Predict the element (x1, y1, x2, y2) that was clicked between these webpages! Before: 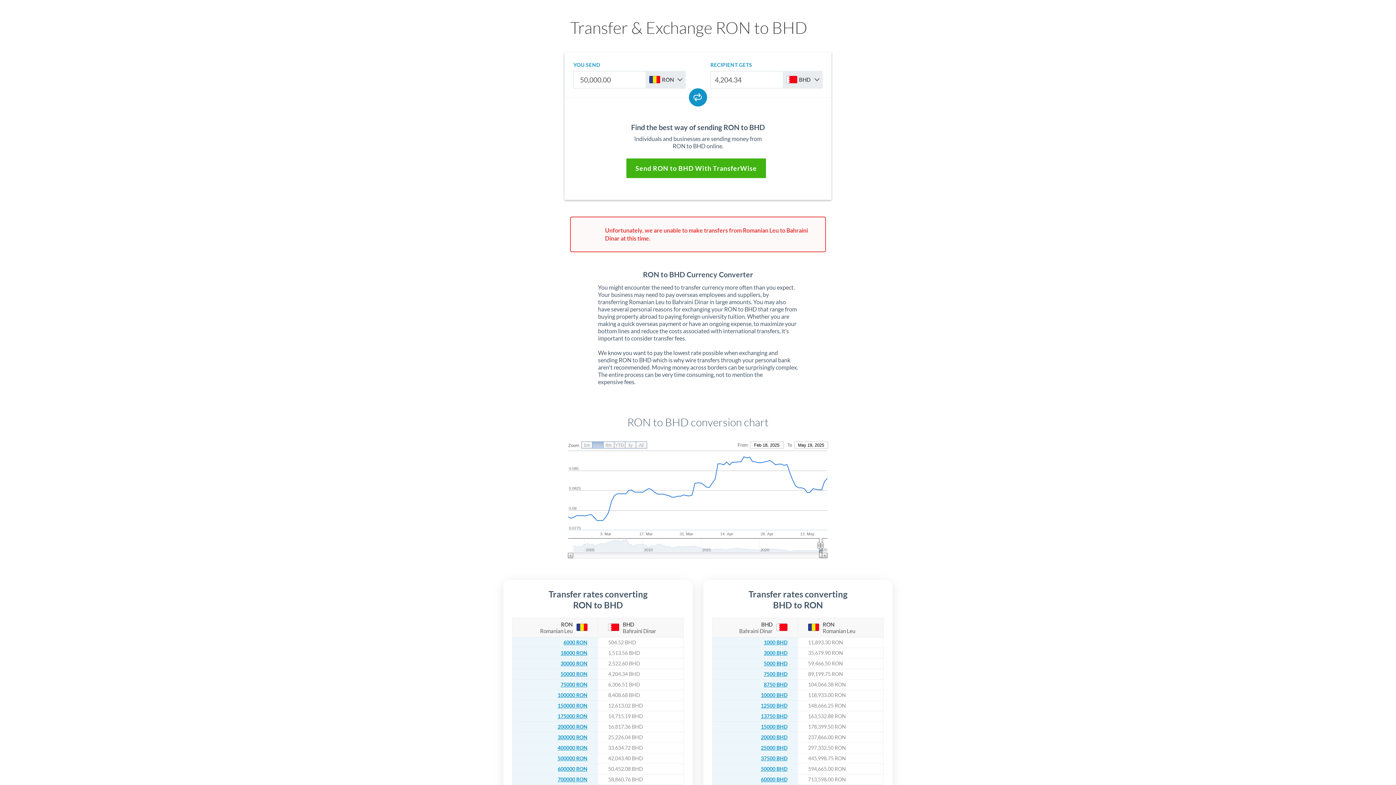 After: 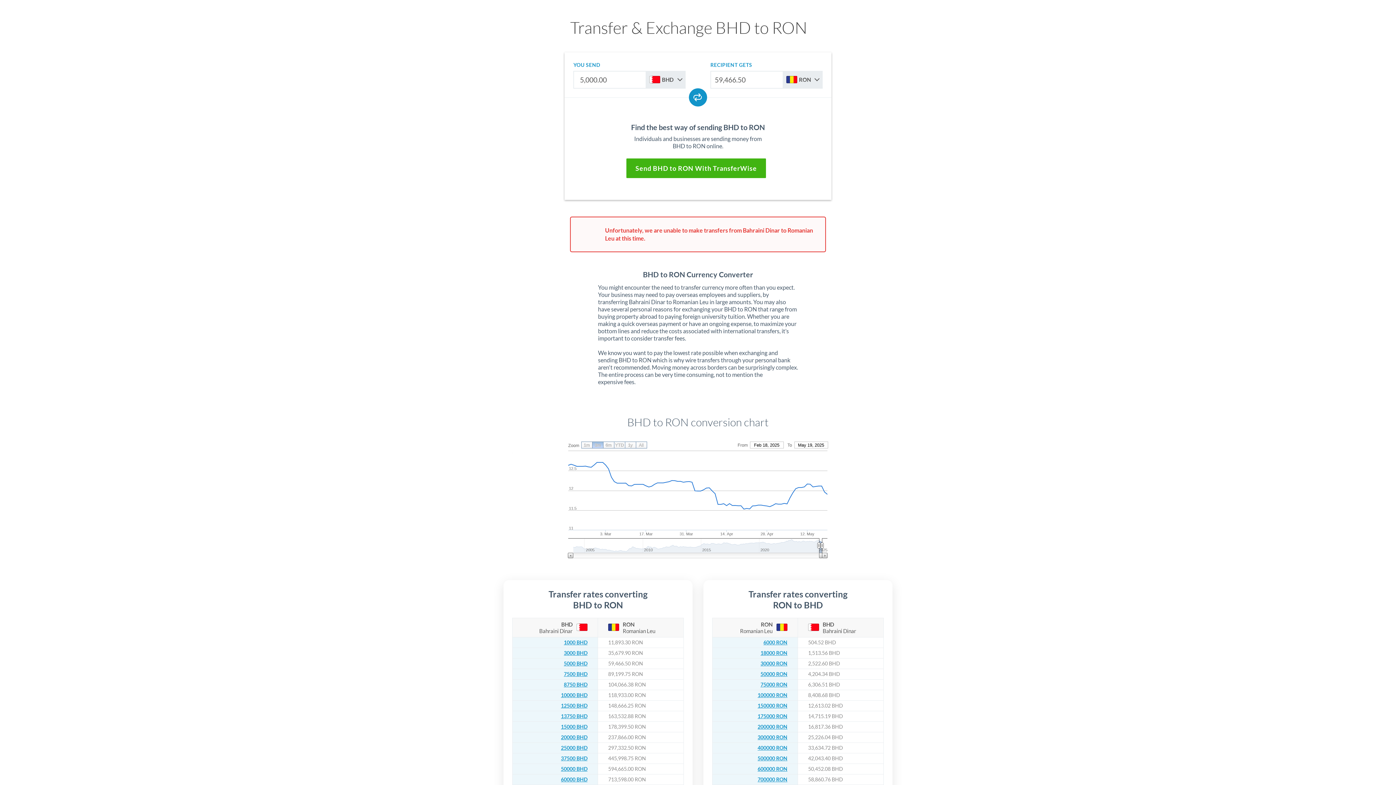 Action: bbox: (689, 88, 707, 106)